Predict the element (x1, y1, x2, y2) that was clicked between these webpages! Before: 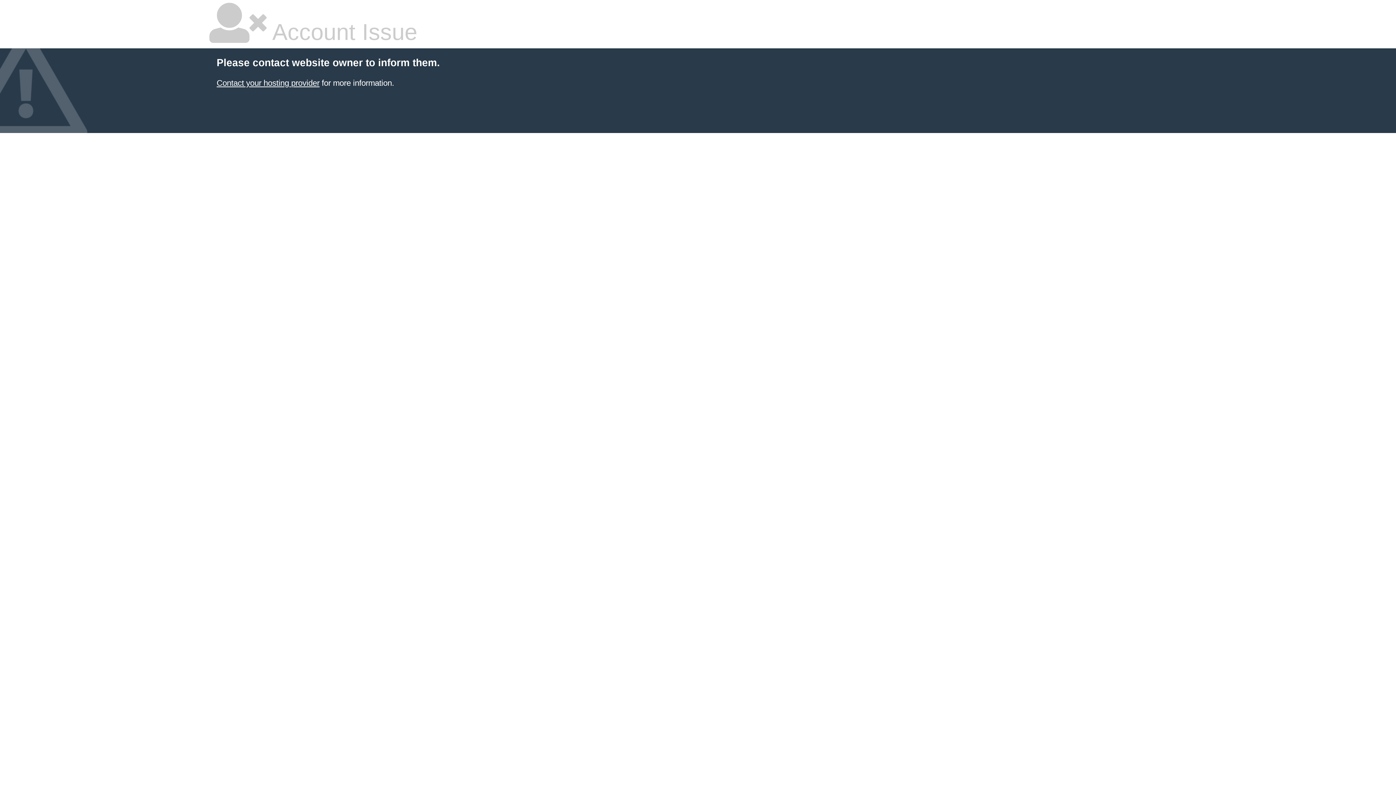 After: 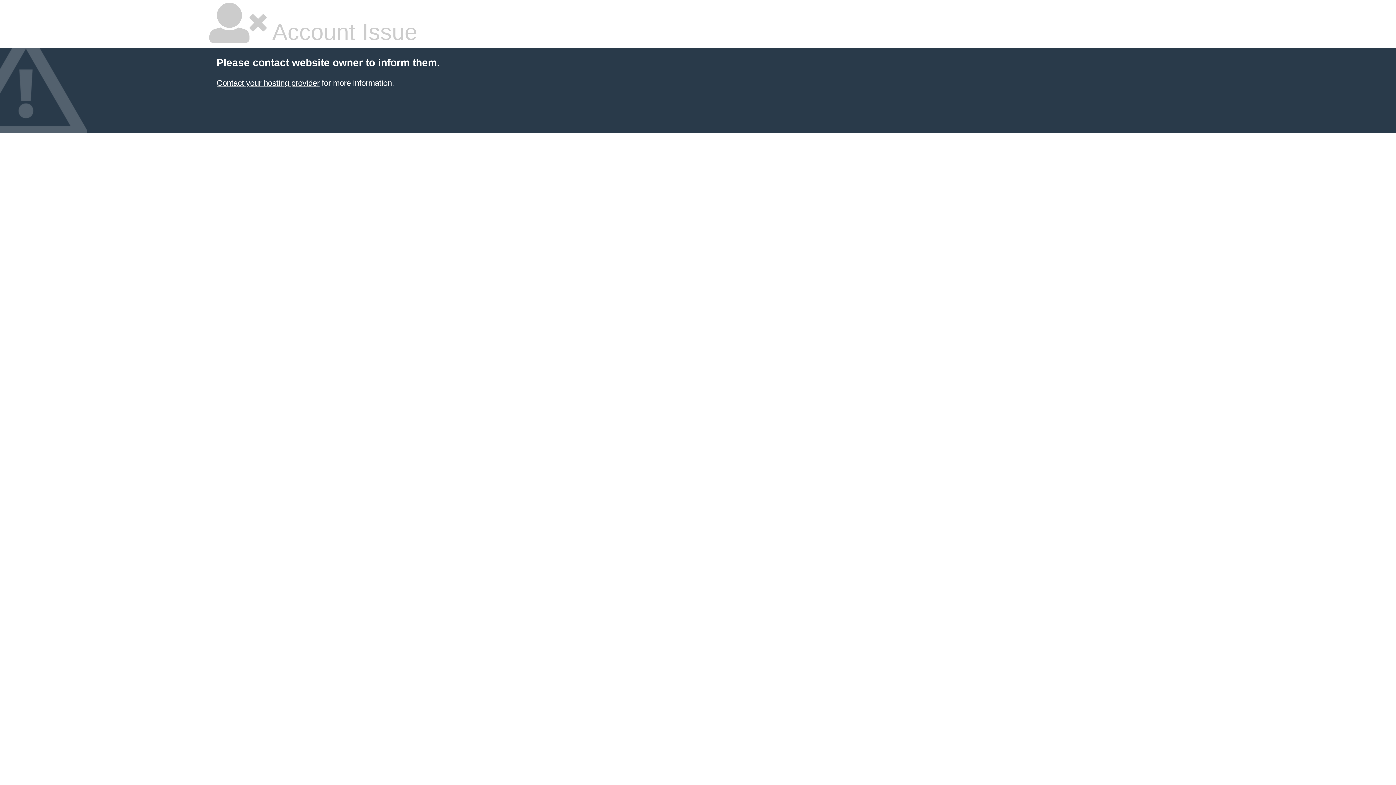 Action: bbox: (216, 78, 319, 87) label: Contact your hosting provider